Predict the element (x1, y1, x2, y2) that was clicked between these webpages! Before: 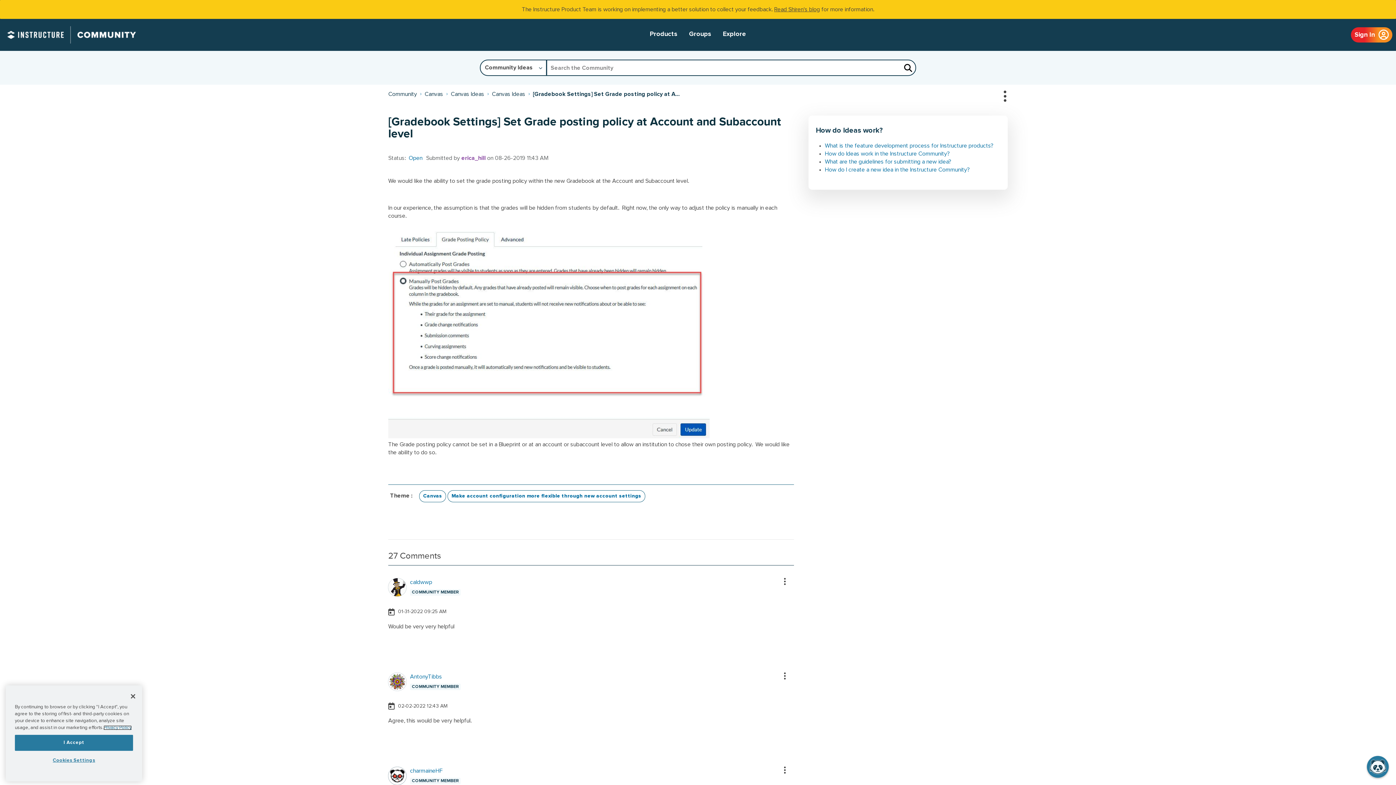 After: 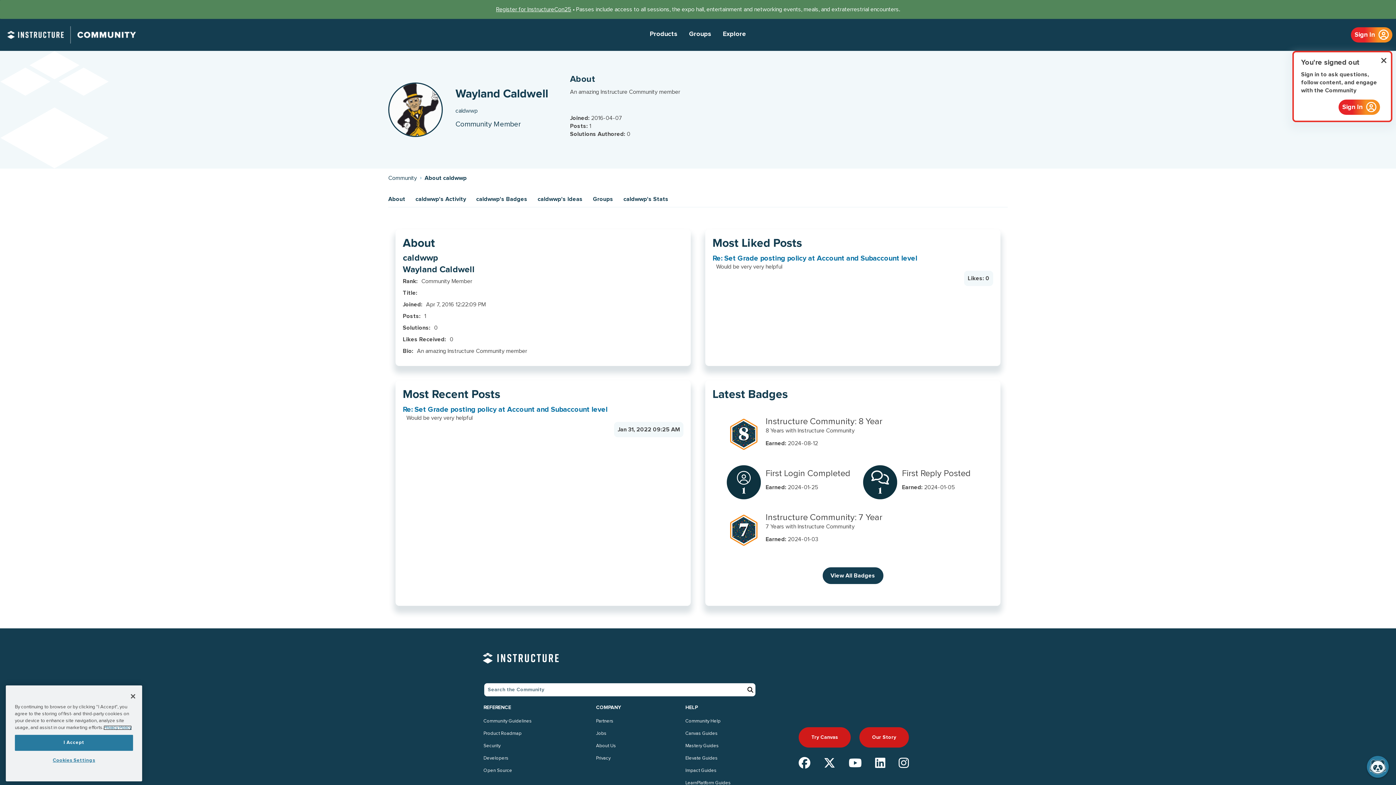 Action: label: View Profile of caldwwp bbox: (410, 579, 432, 585)